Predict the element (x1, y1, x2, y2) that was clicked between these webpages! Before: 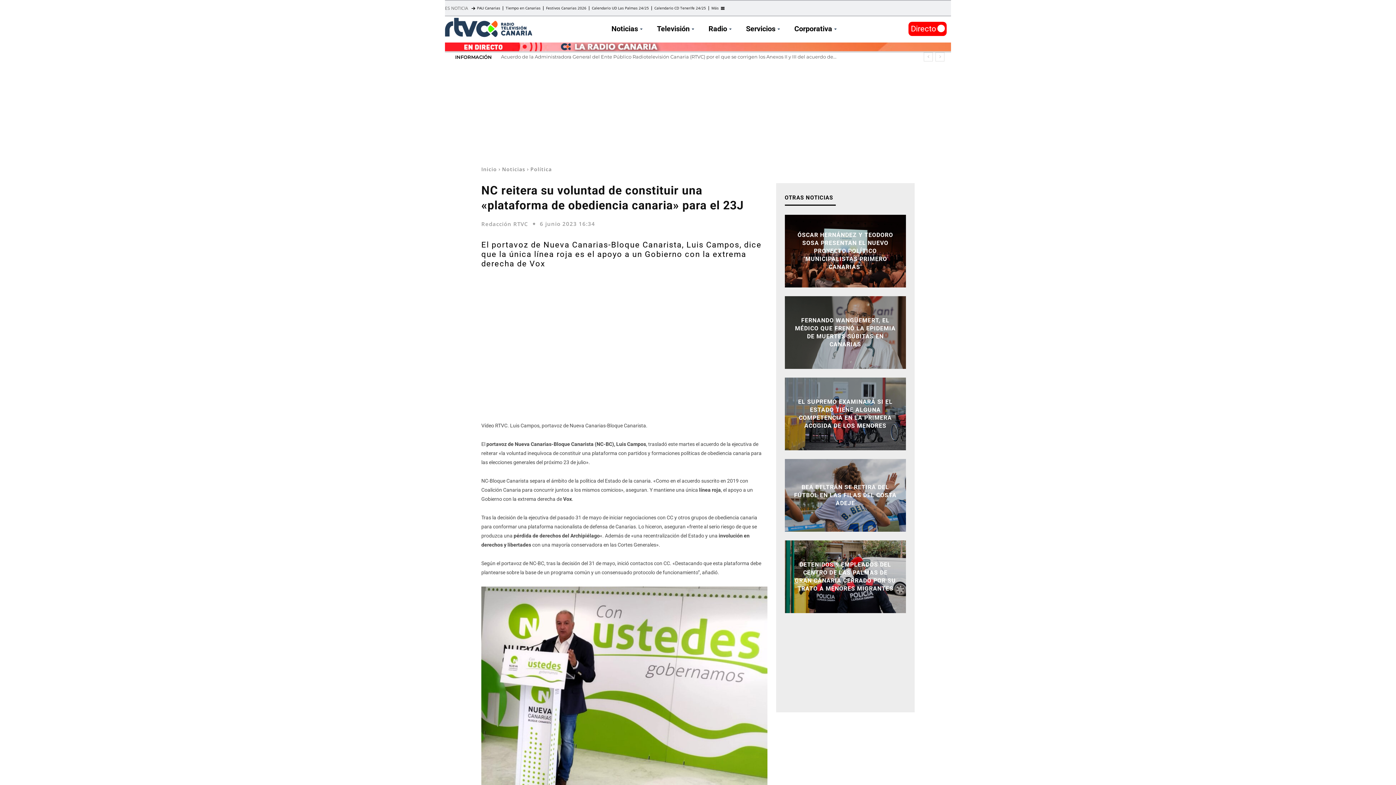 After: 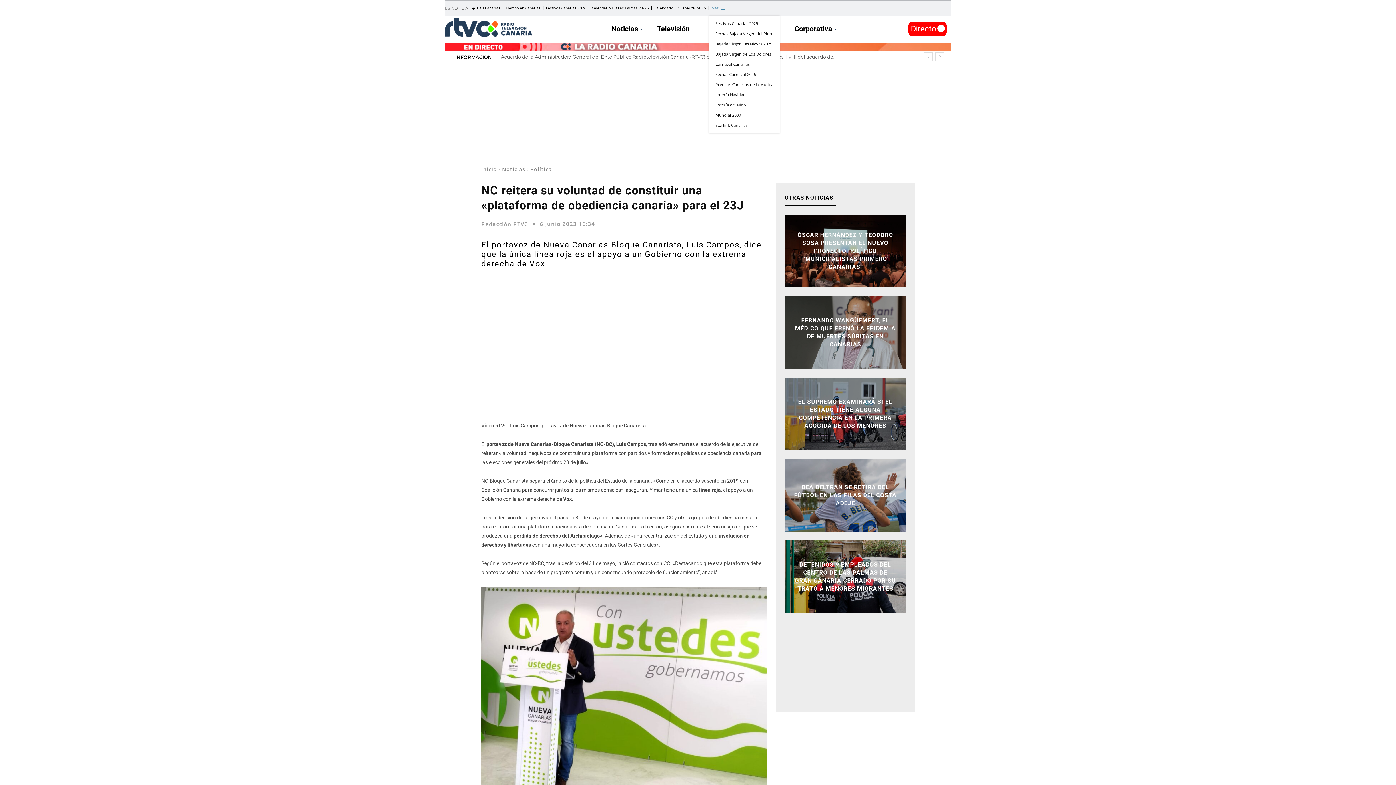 Action: bbox: (711, 0, 724, 15) label: Más